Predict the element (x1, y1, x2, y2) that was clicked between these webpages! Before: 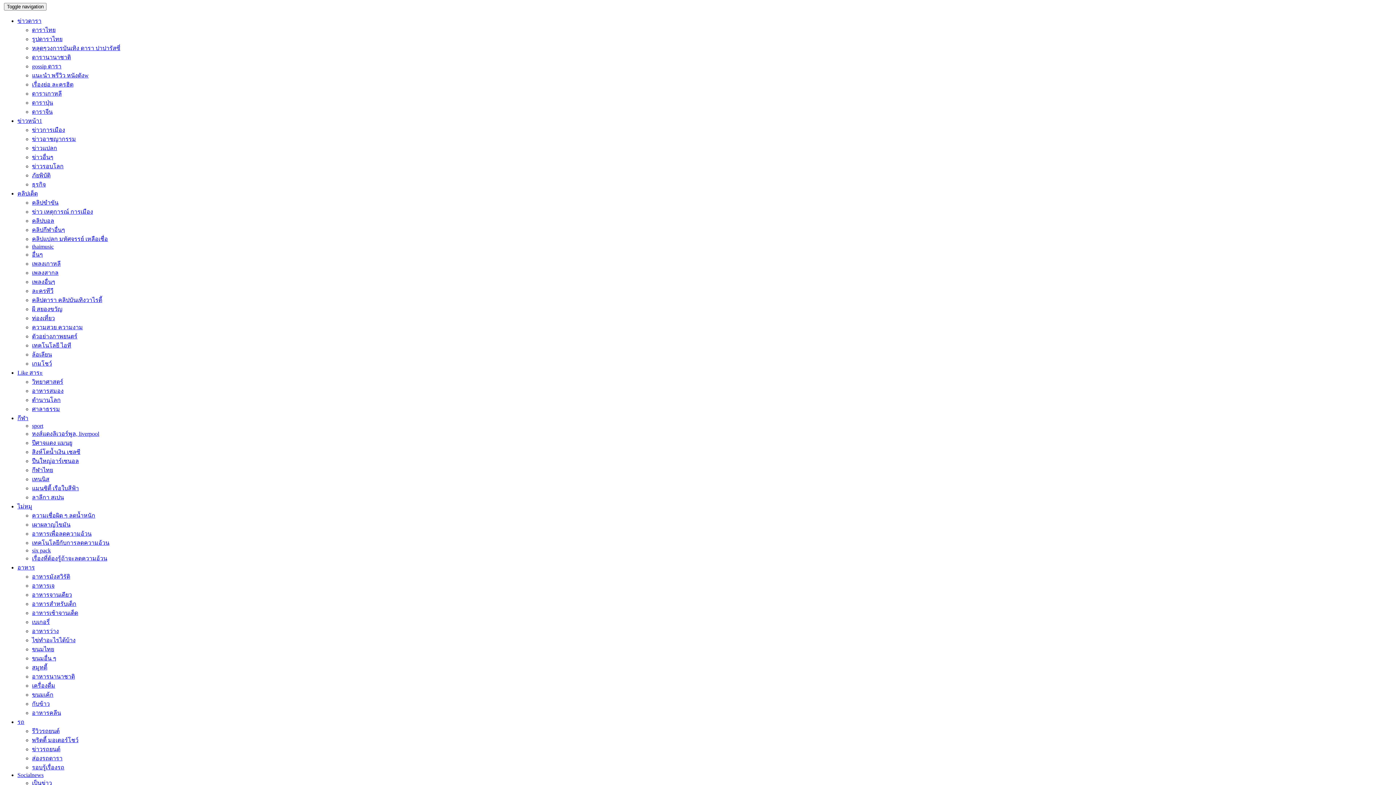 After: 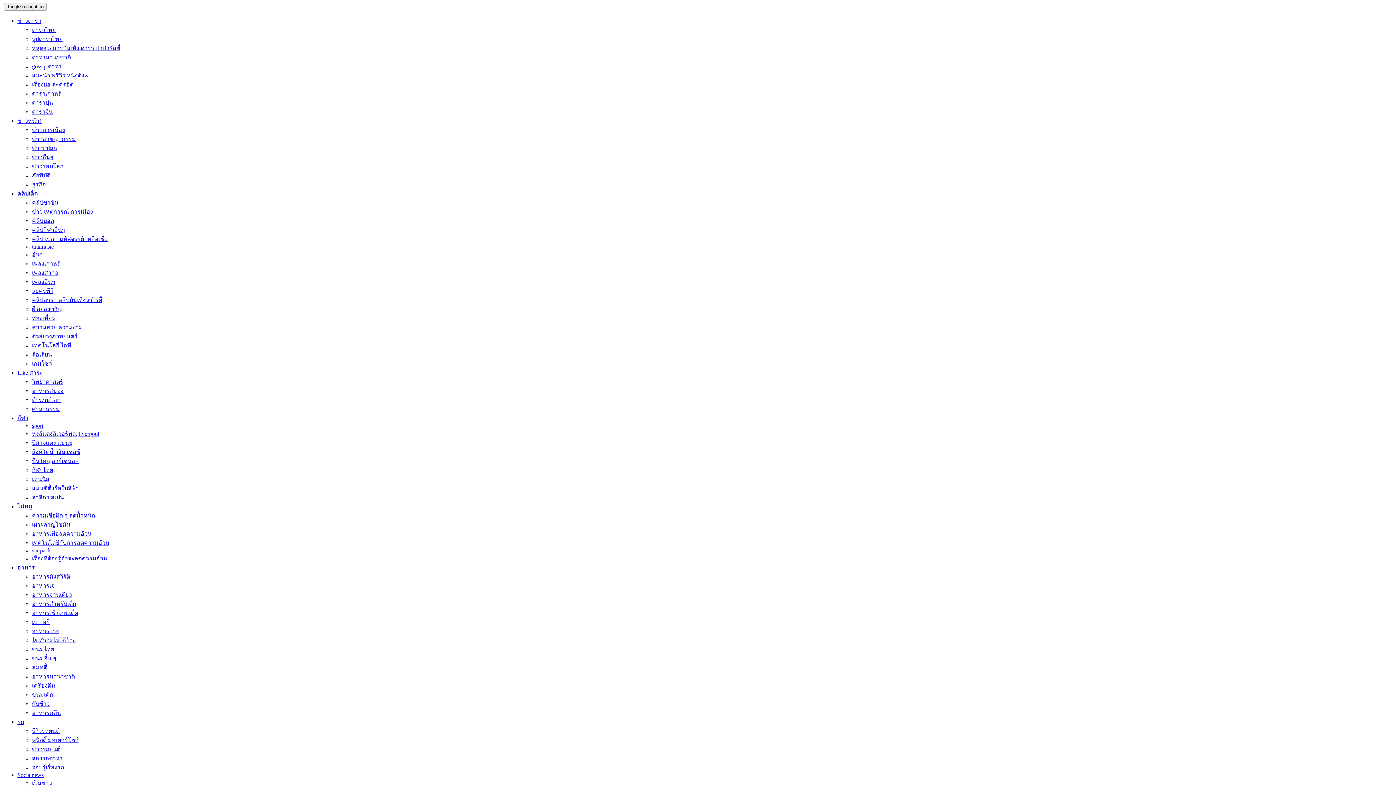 Action: label: อื่นๆ bbox: (32, 251, 42, 257)